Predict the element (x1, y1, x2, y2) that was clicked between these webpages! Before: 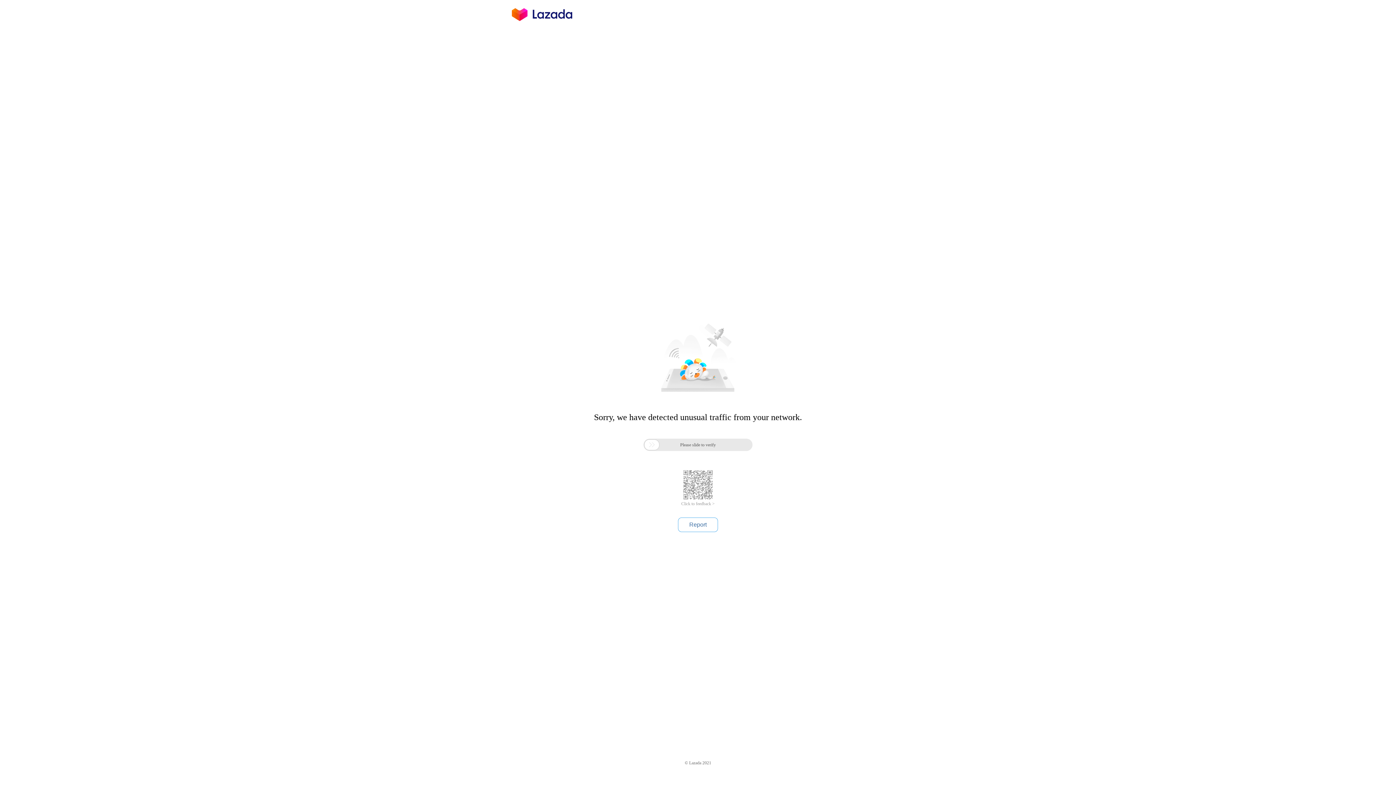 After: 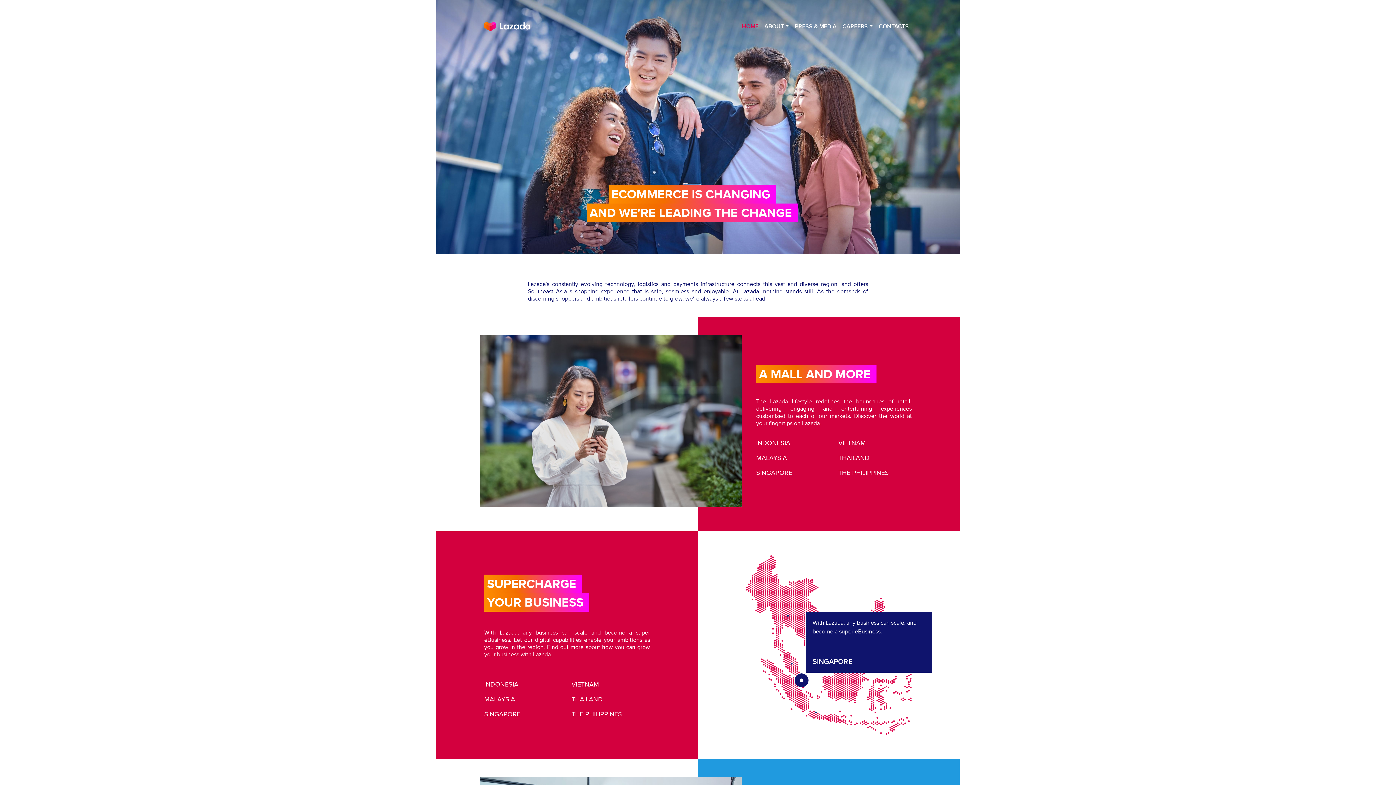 Action: bbox: (512, 16, 572, 25)